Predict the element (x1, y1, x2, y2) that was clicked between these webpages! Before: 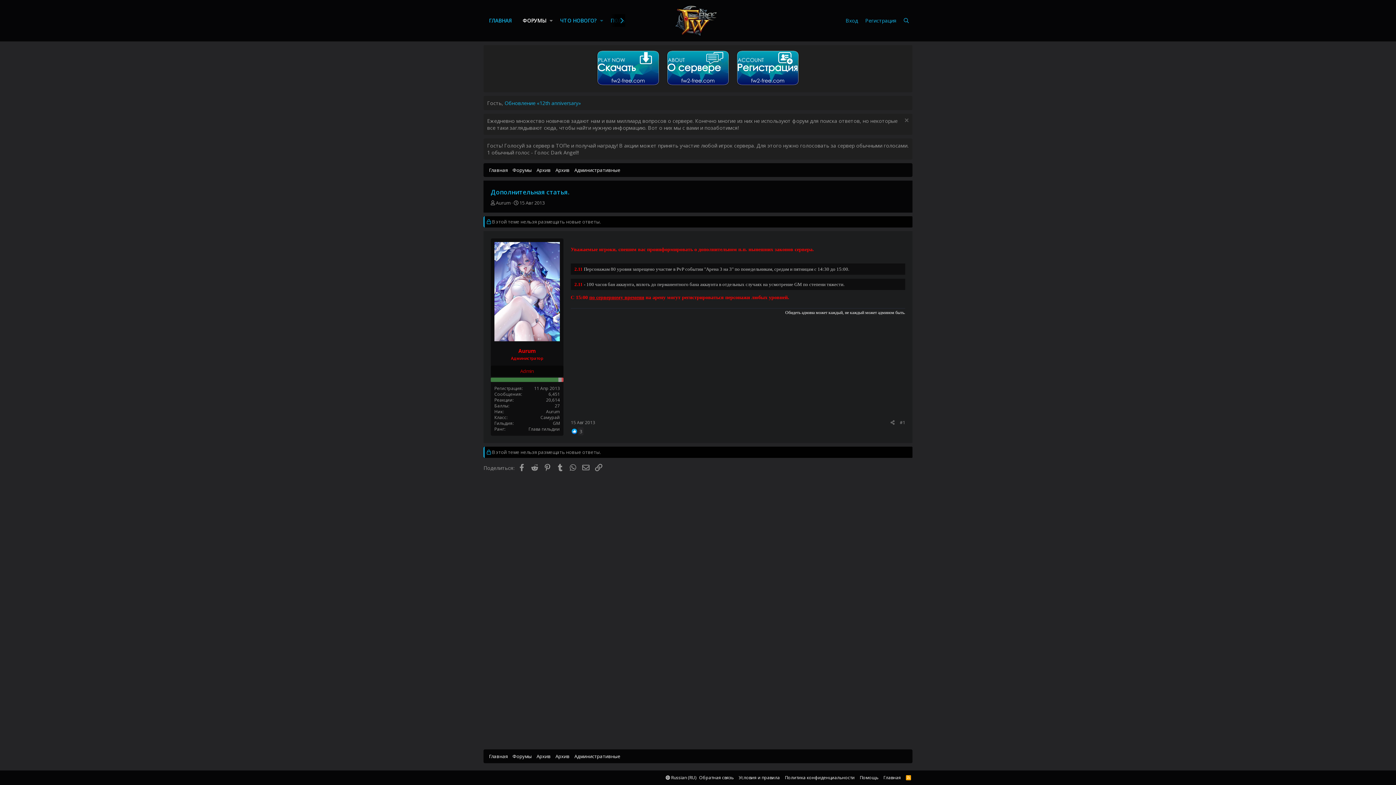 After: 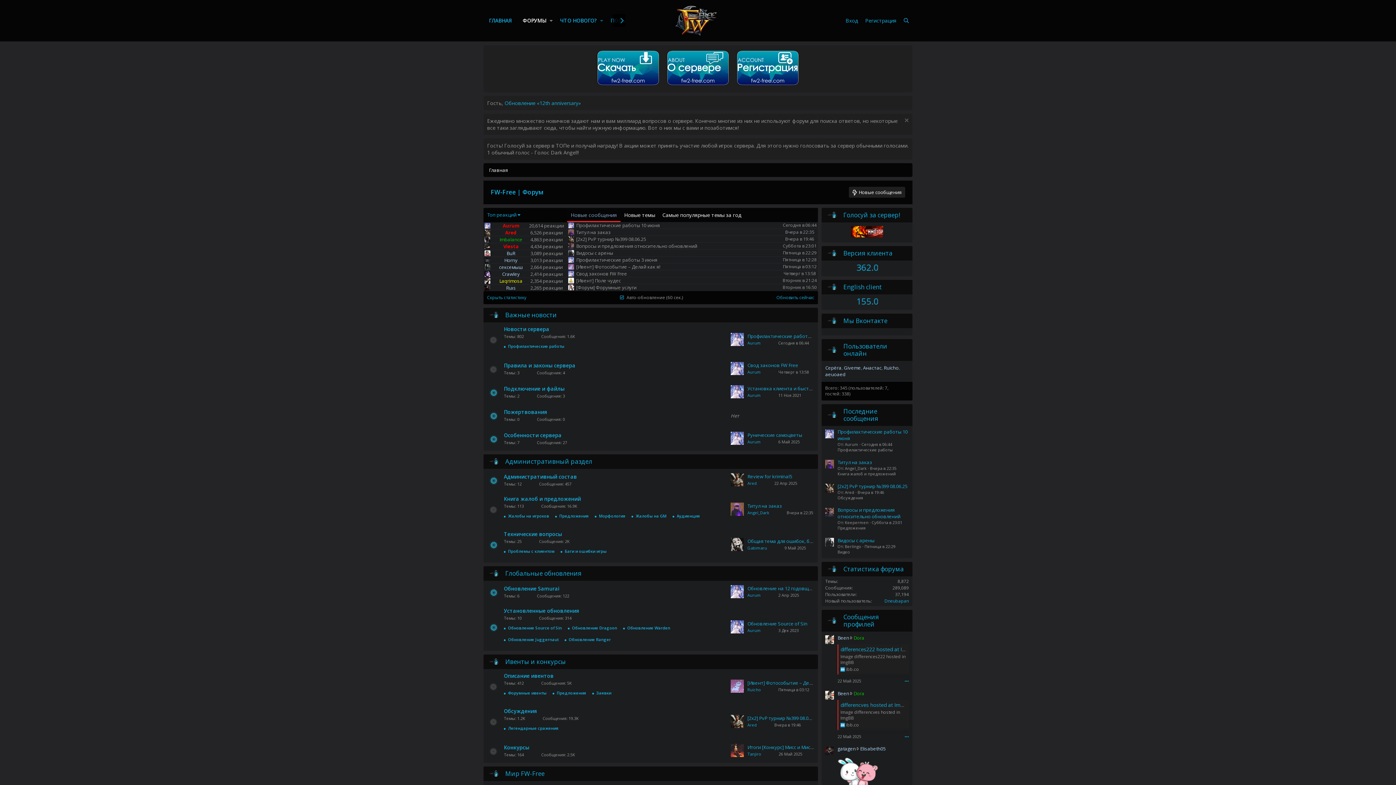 Action: label: Форумы bbox: (512, 166, 532, 173)